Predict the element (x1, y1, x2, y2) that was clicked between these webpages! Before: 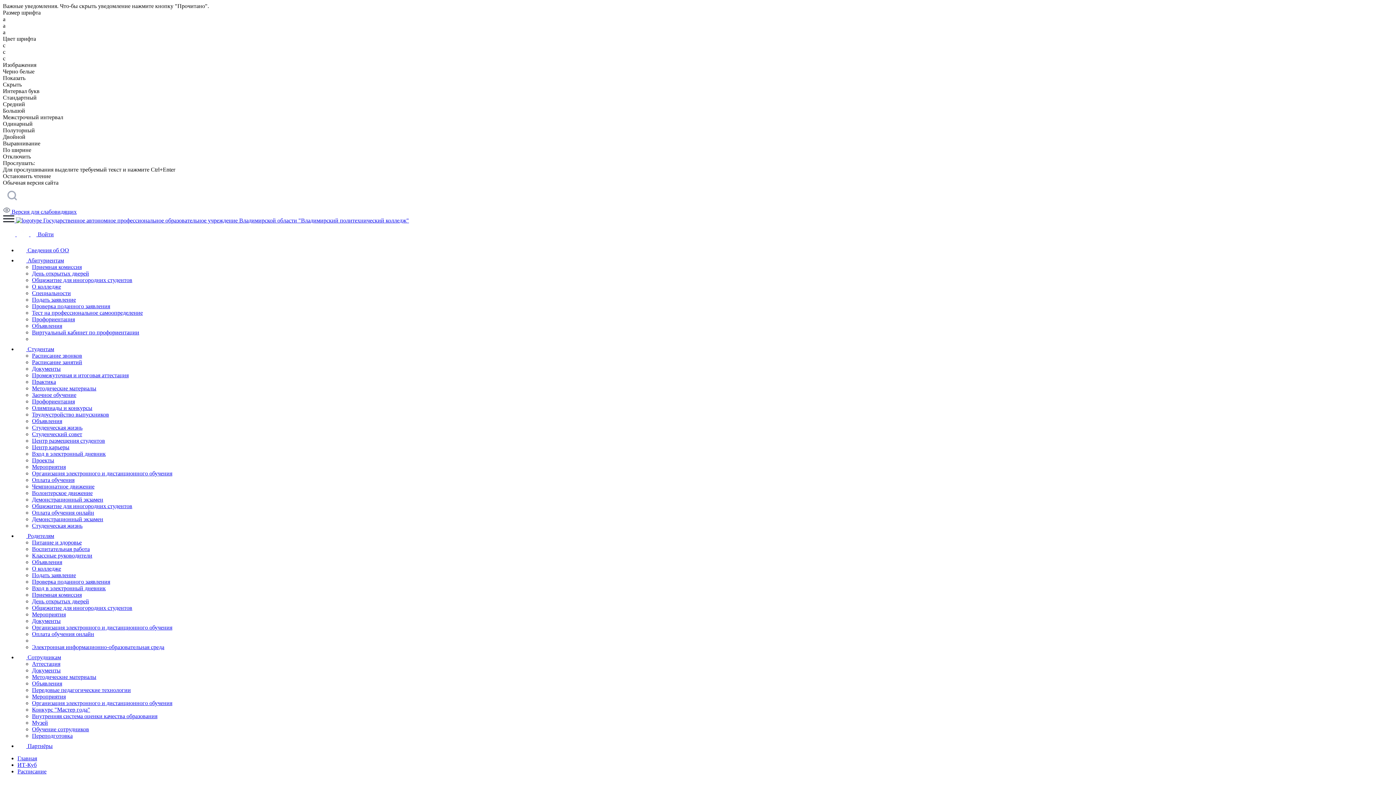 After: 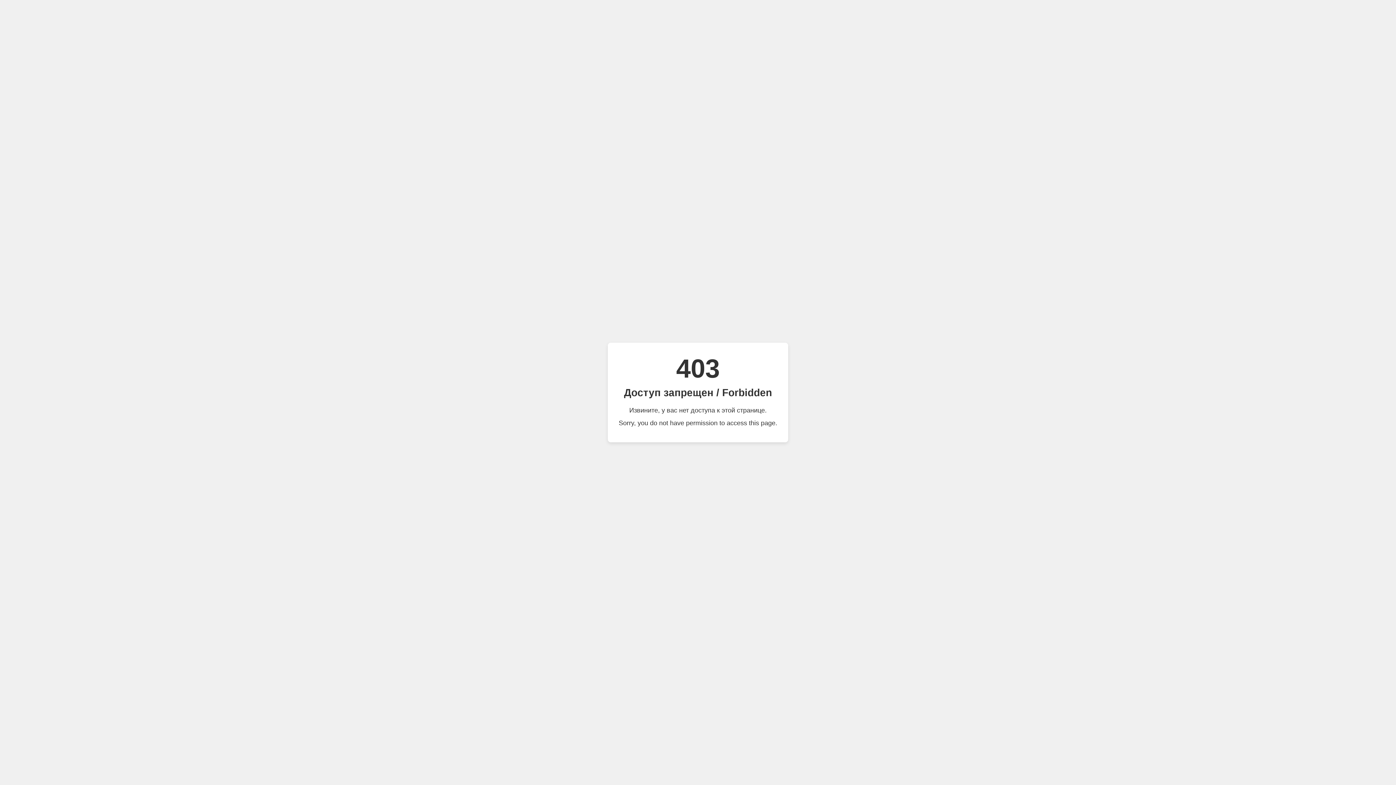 Action: bbox: (32, 572, 76, 578) label: Подать заявление